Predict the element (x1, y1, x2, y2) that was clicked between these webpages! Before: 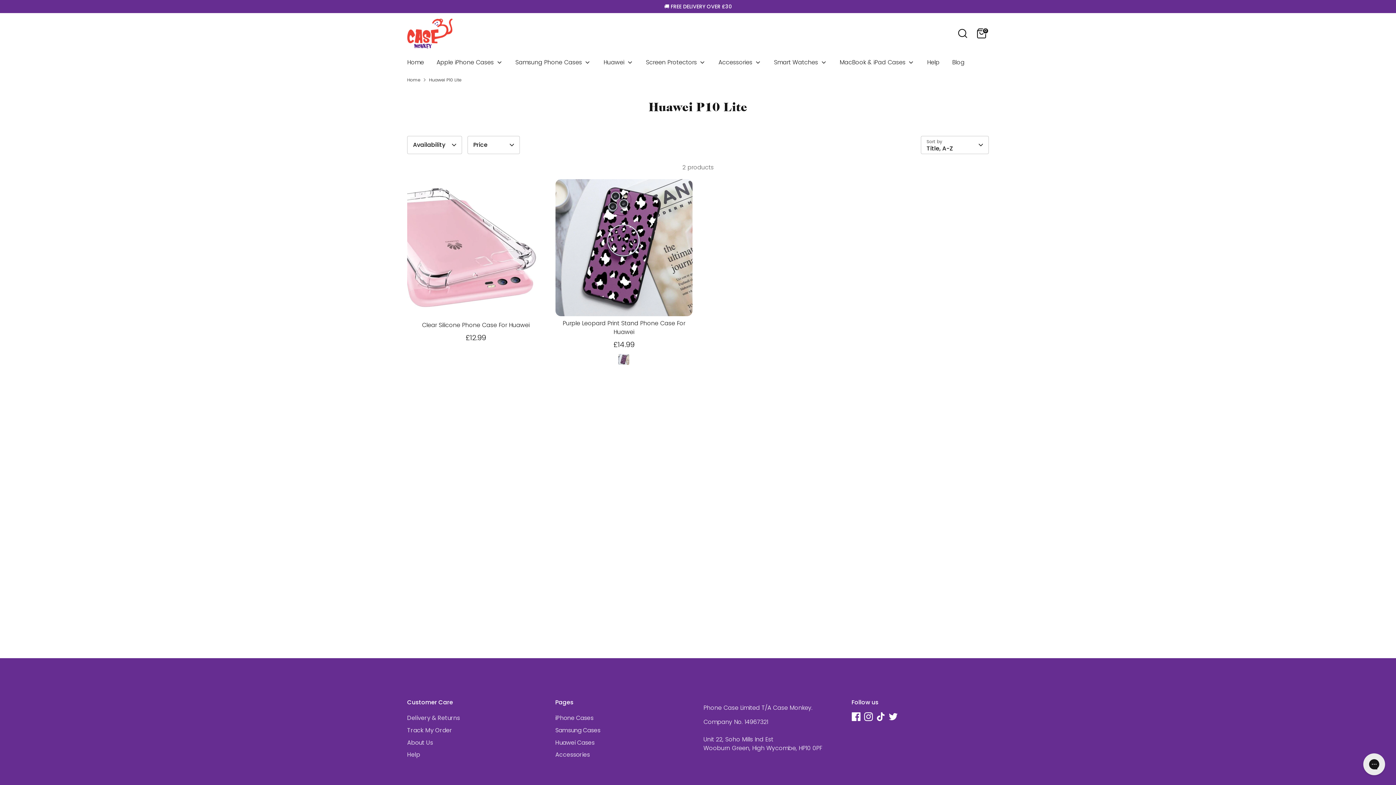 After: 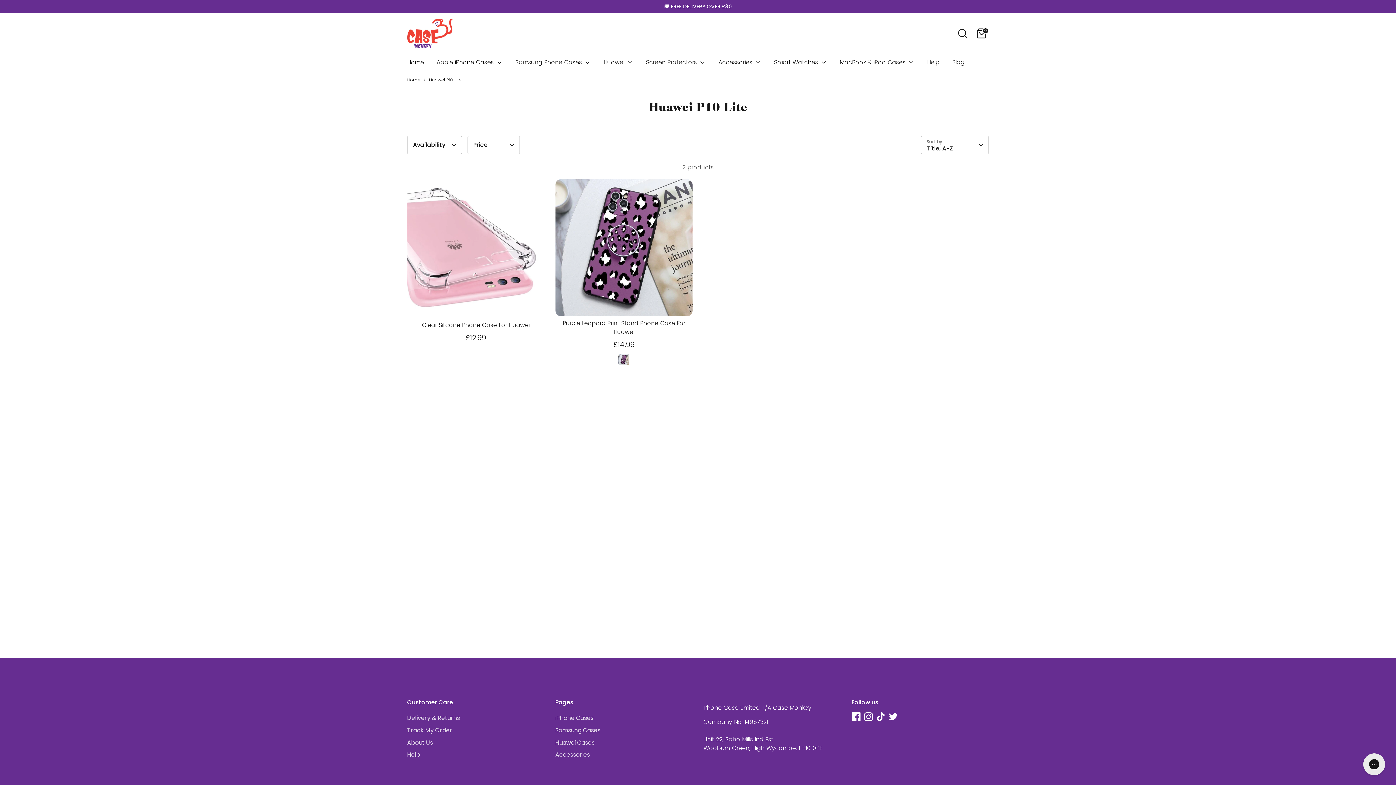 Action: label: Huawei P10 Lite bbox: (429, 76, 461, 83)